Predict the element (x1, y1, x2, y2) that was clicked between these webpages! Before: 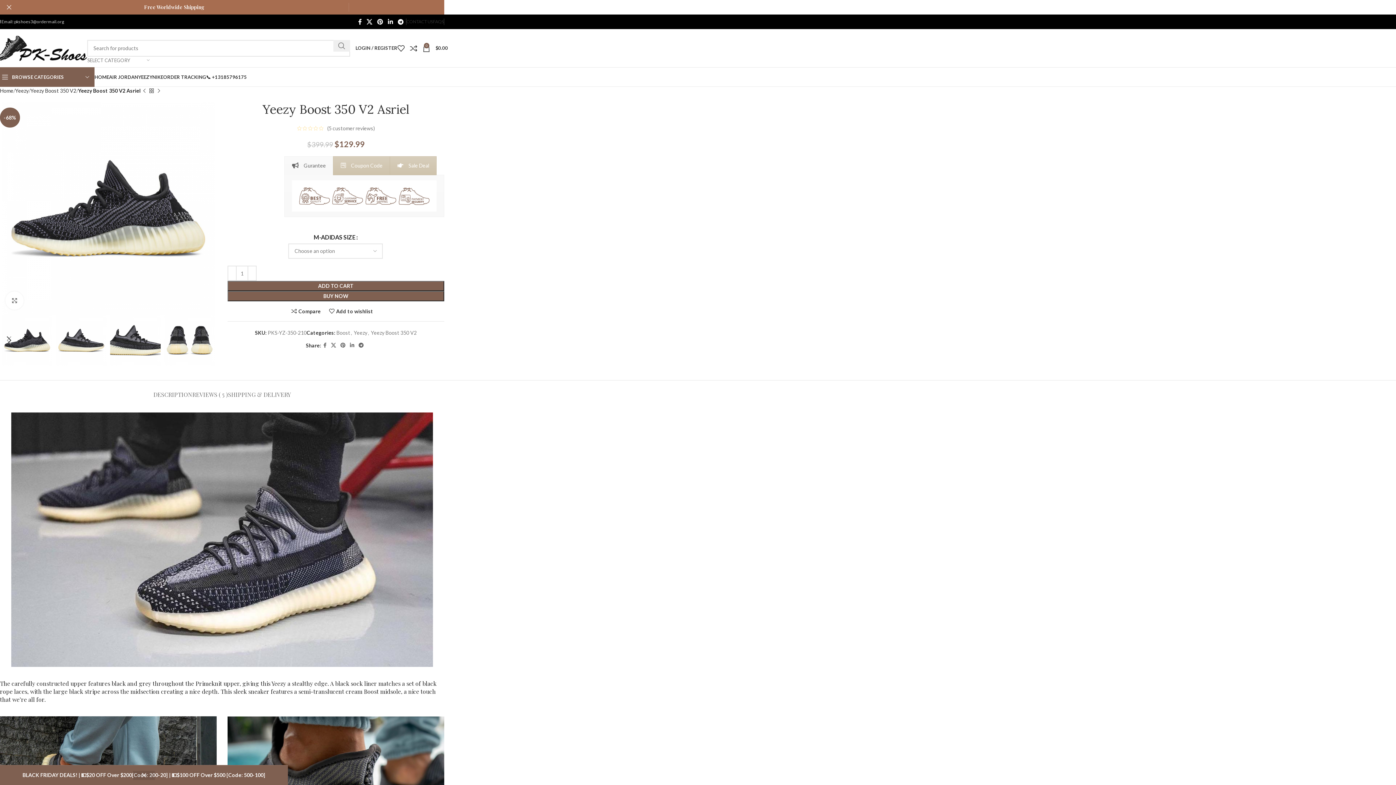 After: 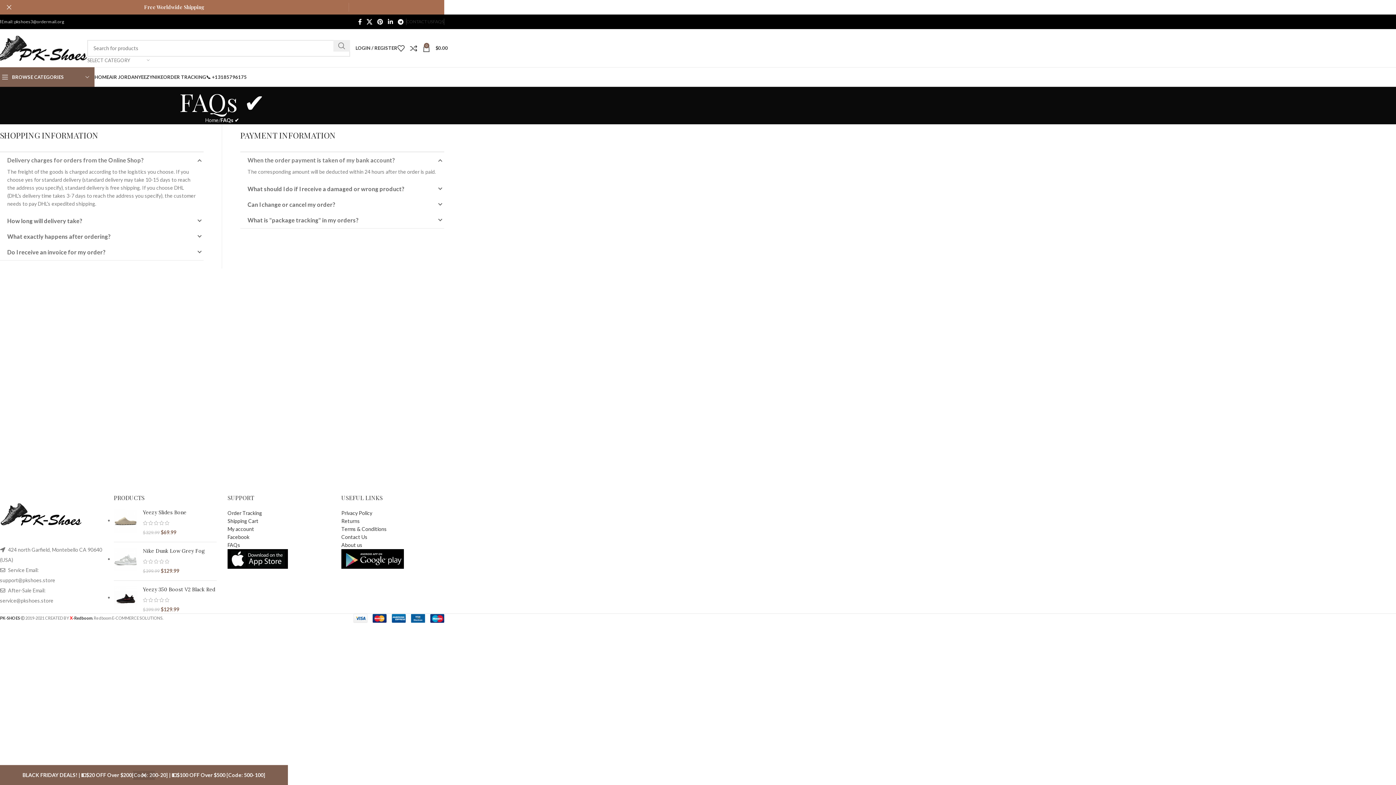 Action: label: FAQS bbox: (433, 14, 444, 29)